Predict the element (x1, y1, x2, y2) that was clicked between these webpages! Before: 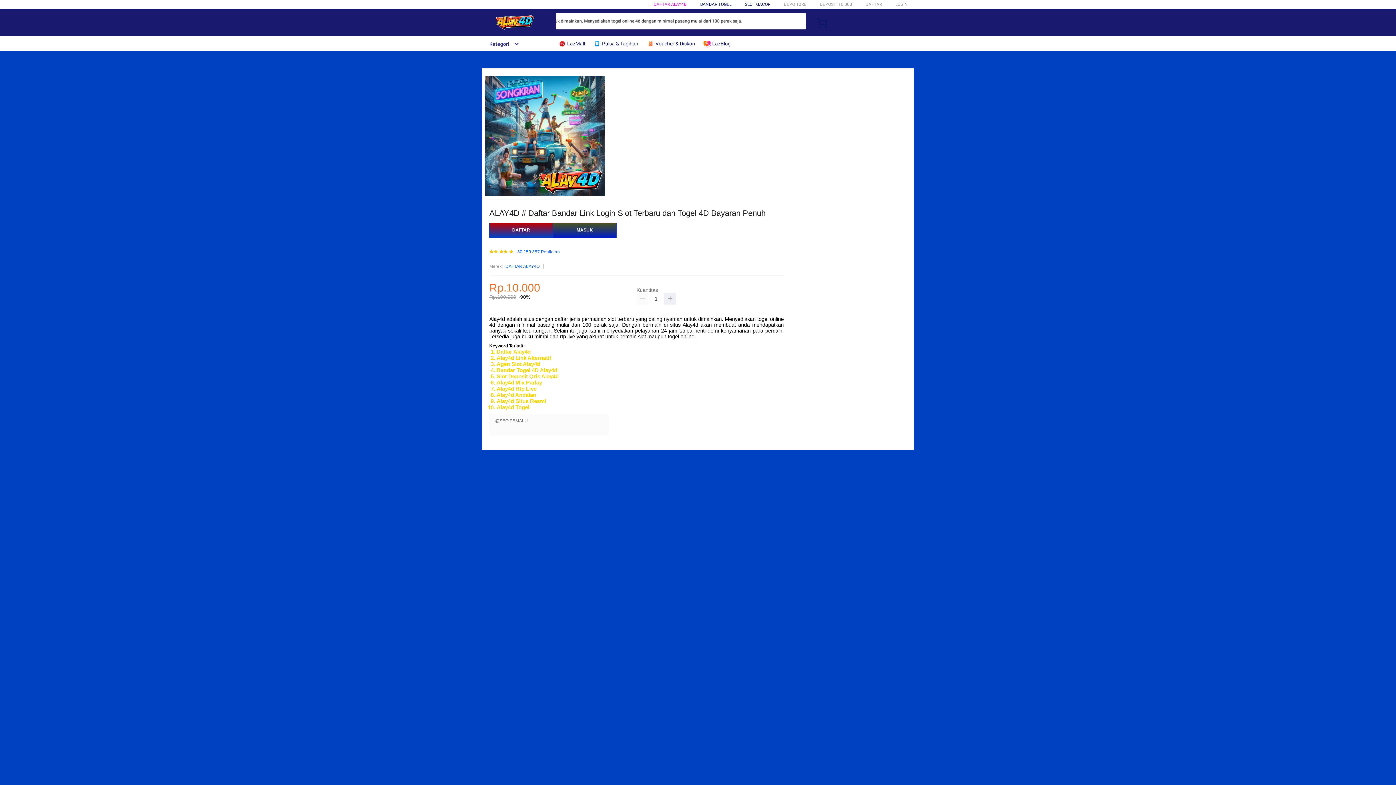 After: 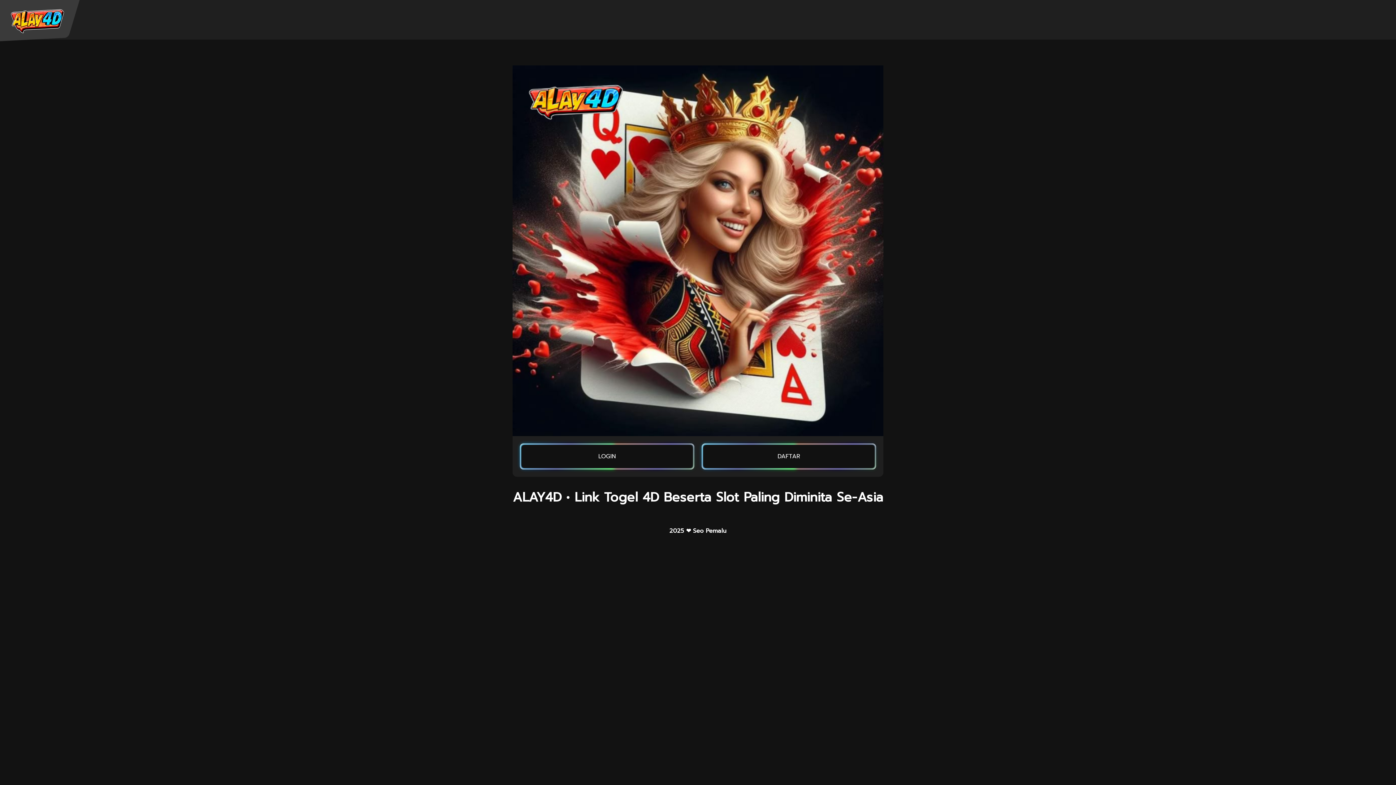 Action: label: LOGIN bbox: (895, 1, 908, 6)